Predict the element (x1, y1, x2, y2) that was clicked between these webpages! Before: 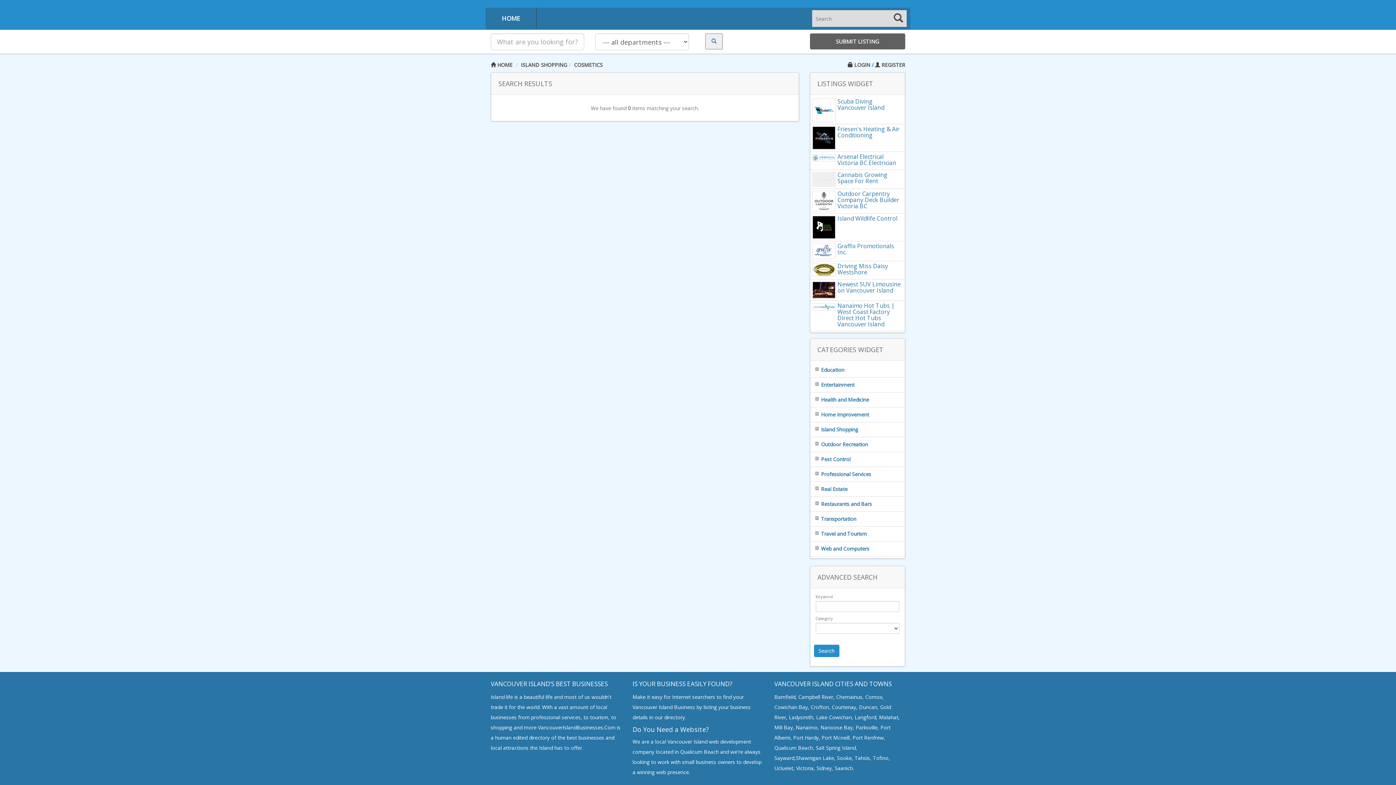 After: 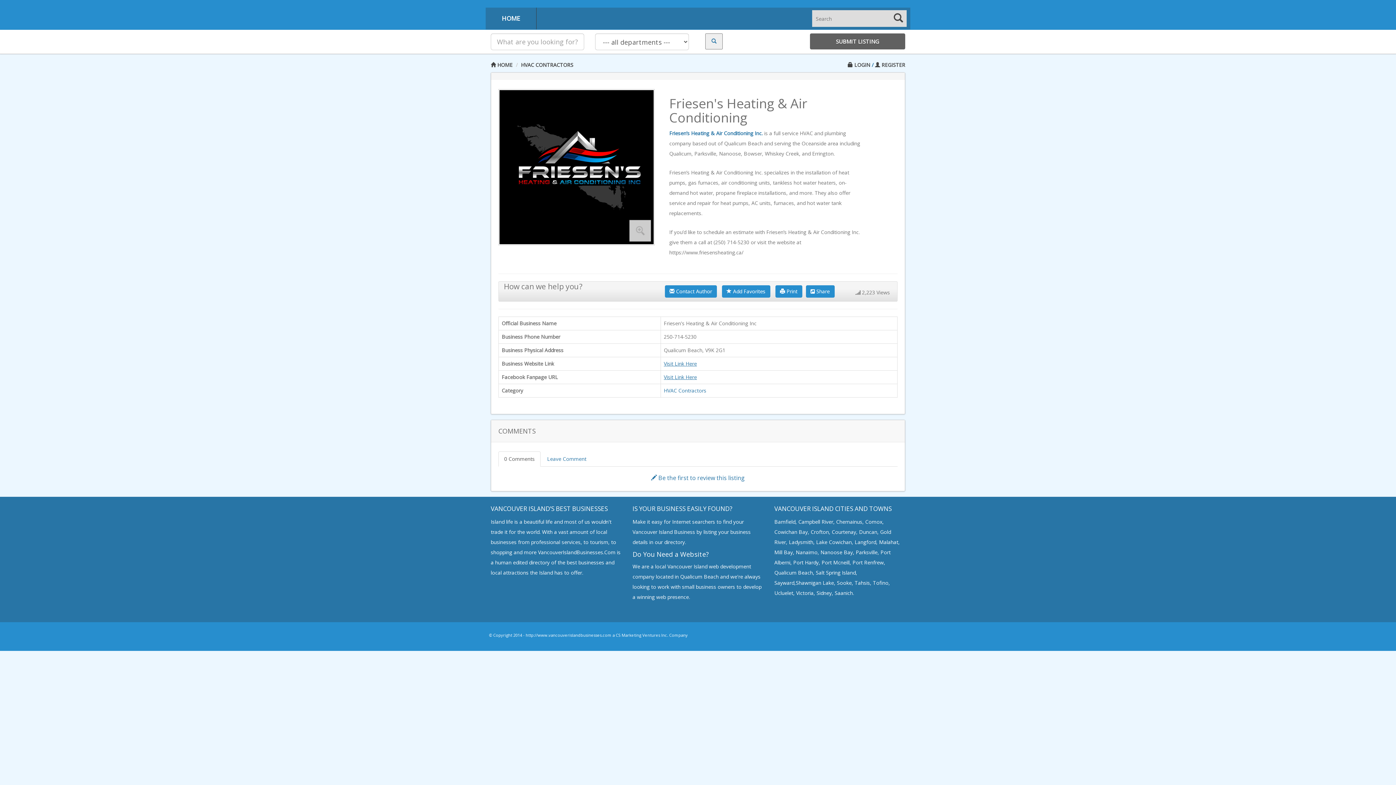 Action: label: Friesen's Heating & Air Conditioning bbox: (837, 125, 899, 139)